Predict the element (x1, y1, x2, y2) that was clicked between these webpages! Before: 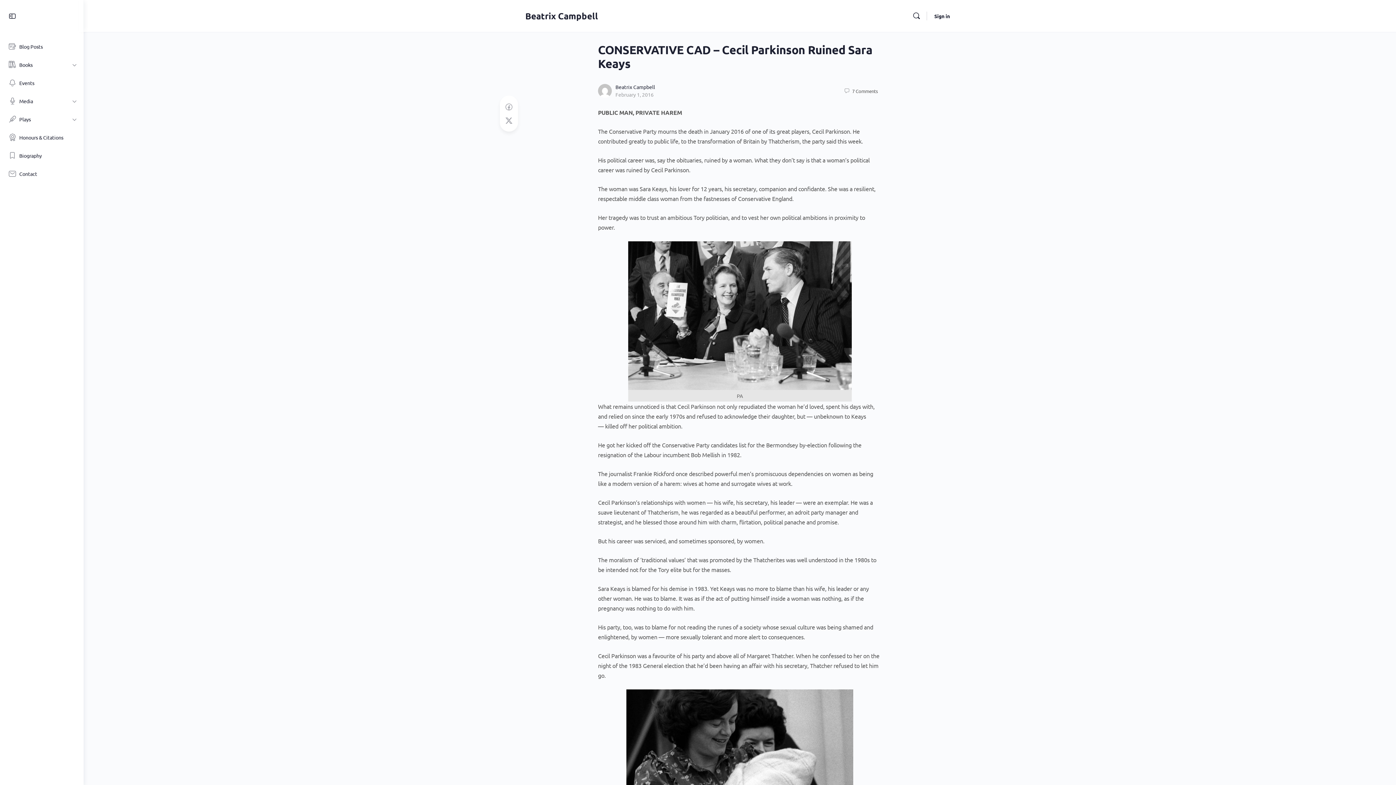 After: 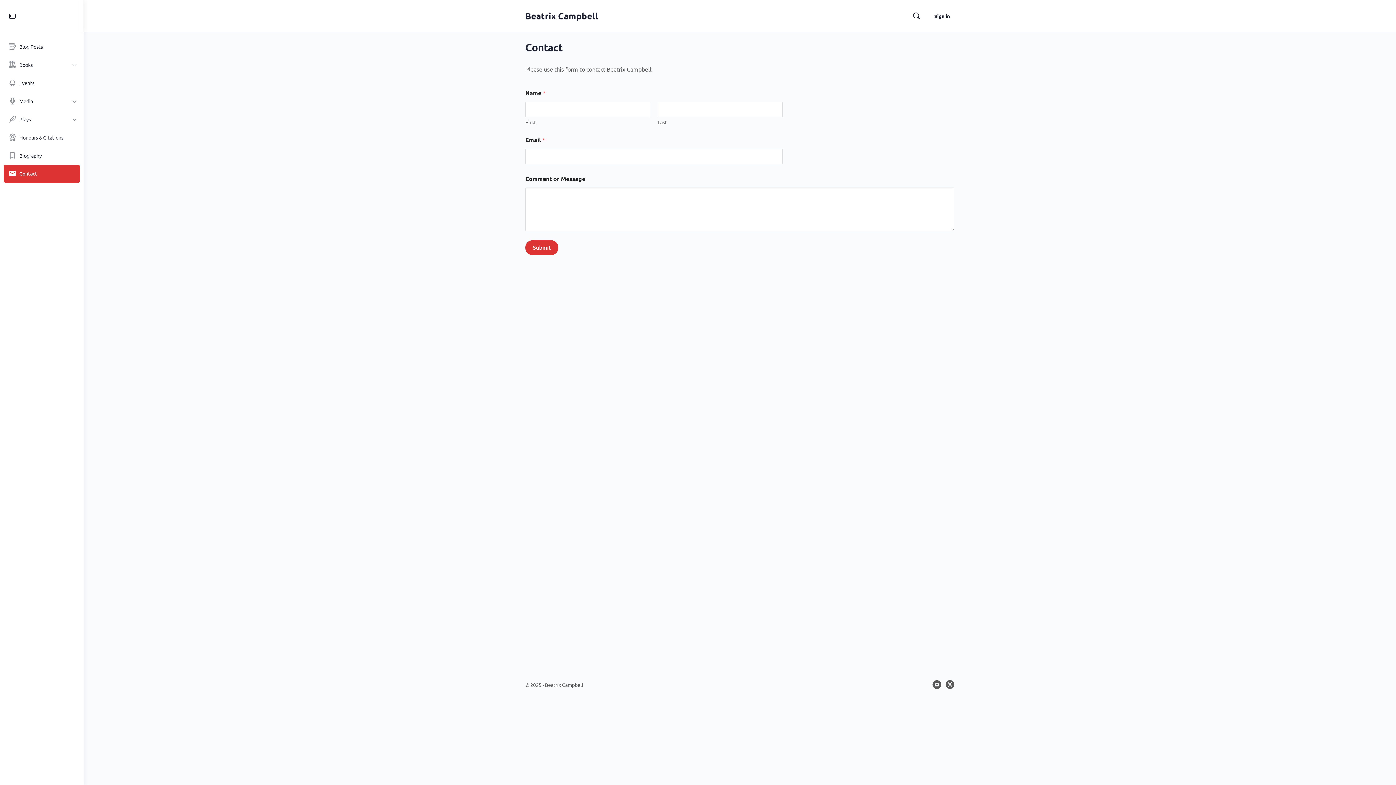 Action: label: Contact bbox: (3, 164, 80, 182)